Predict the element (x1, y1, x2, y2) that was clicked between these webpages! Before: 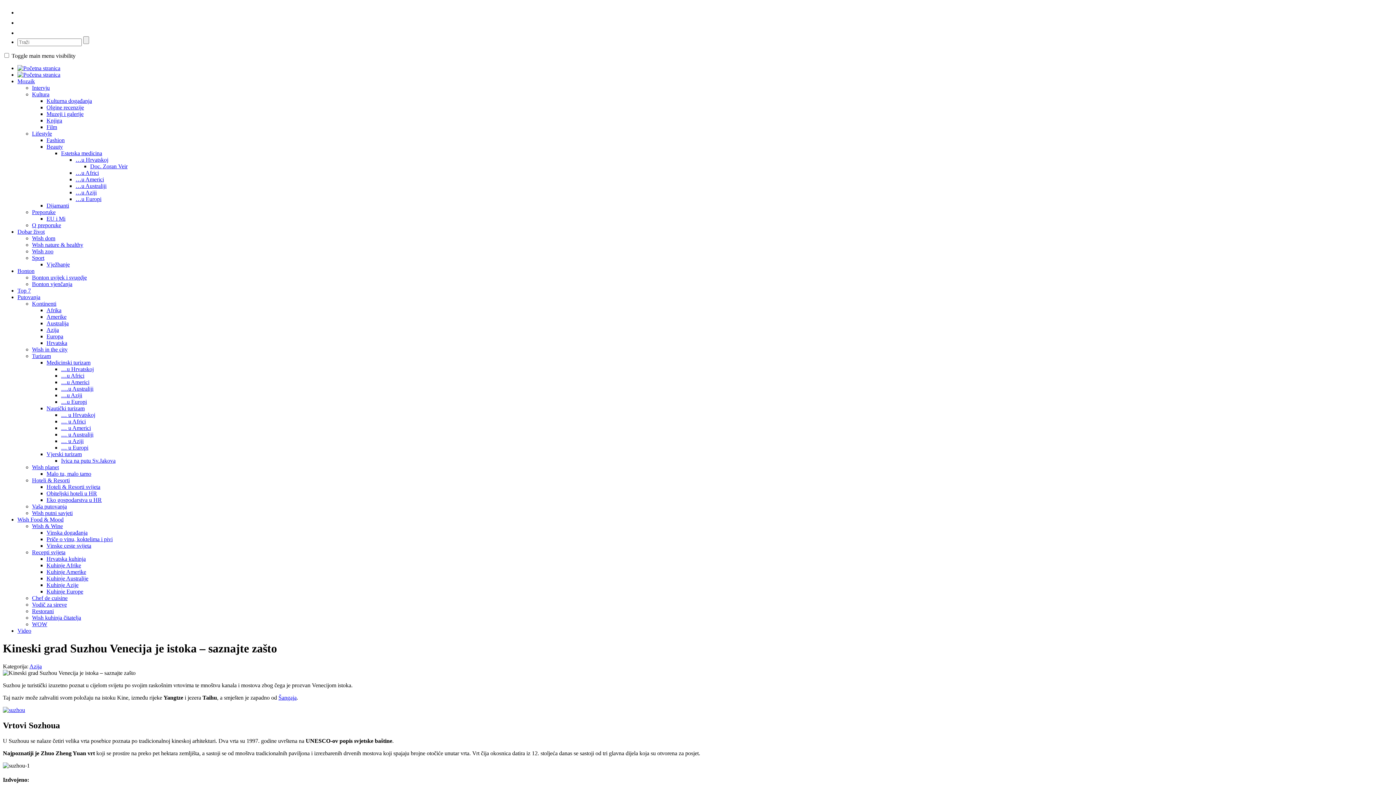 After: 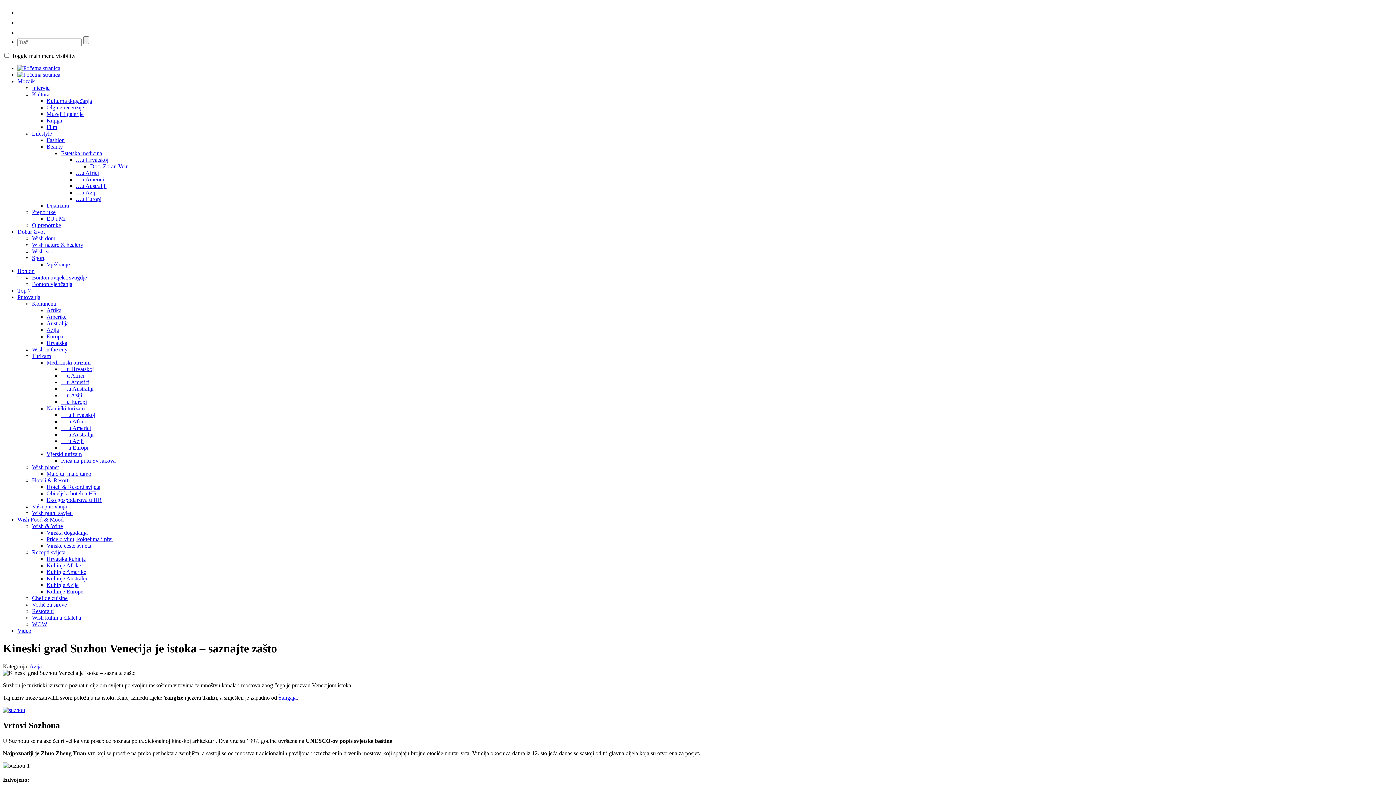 Action: bbox: (32, 353, 50, 359) label: Turizam